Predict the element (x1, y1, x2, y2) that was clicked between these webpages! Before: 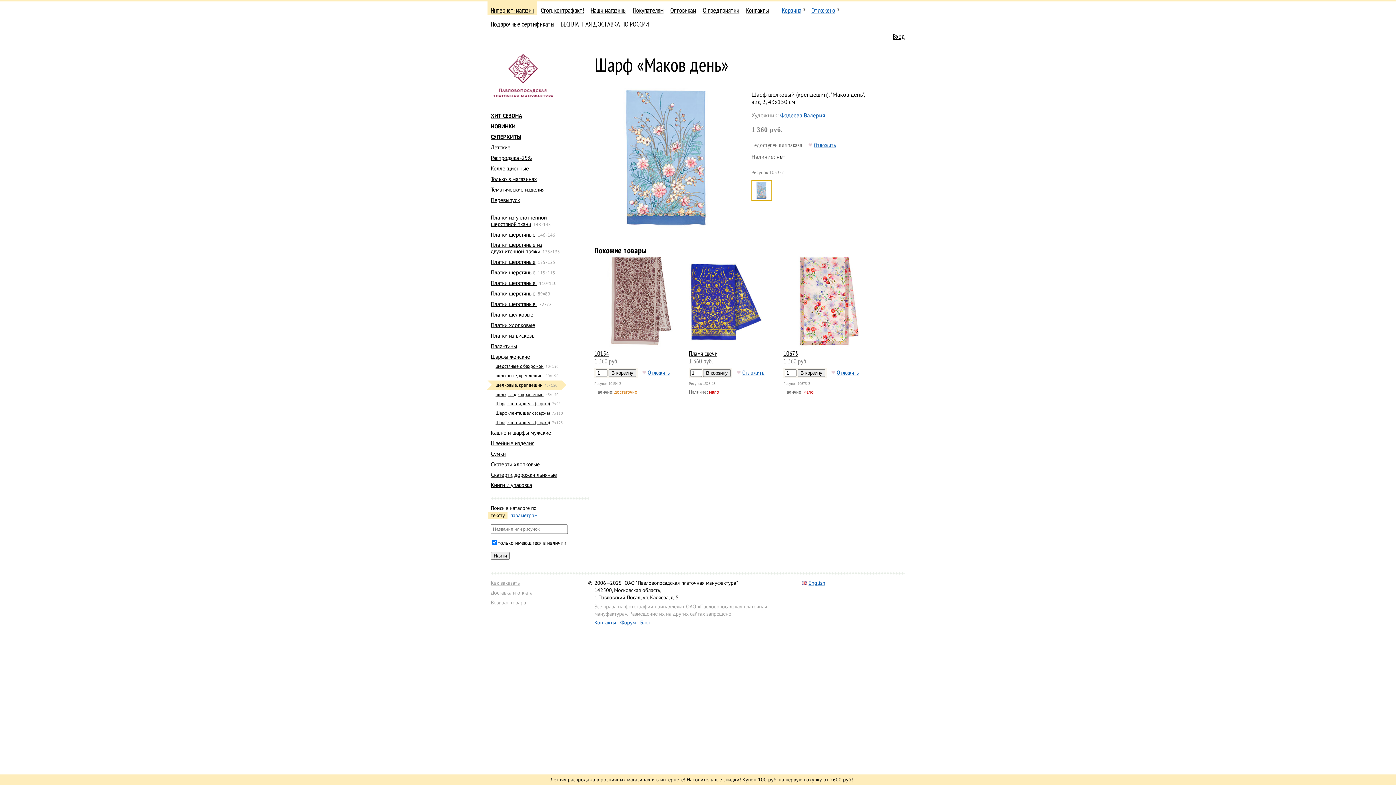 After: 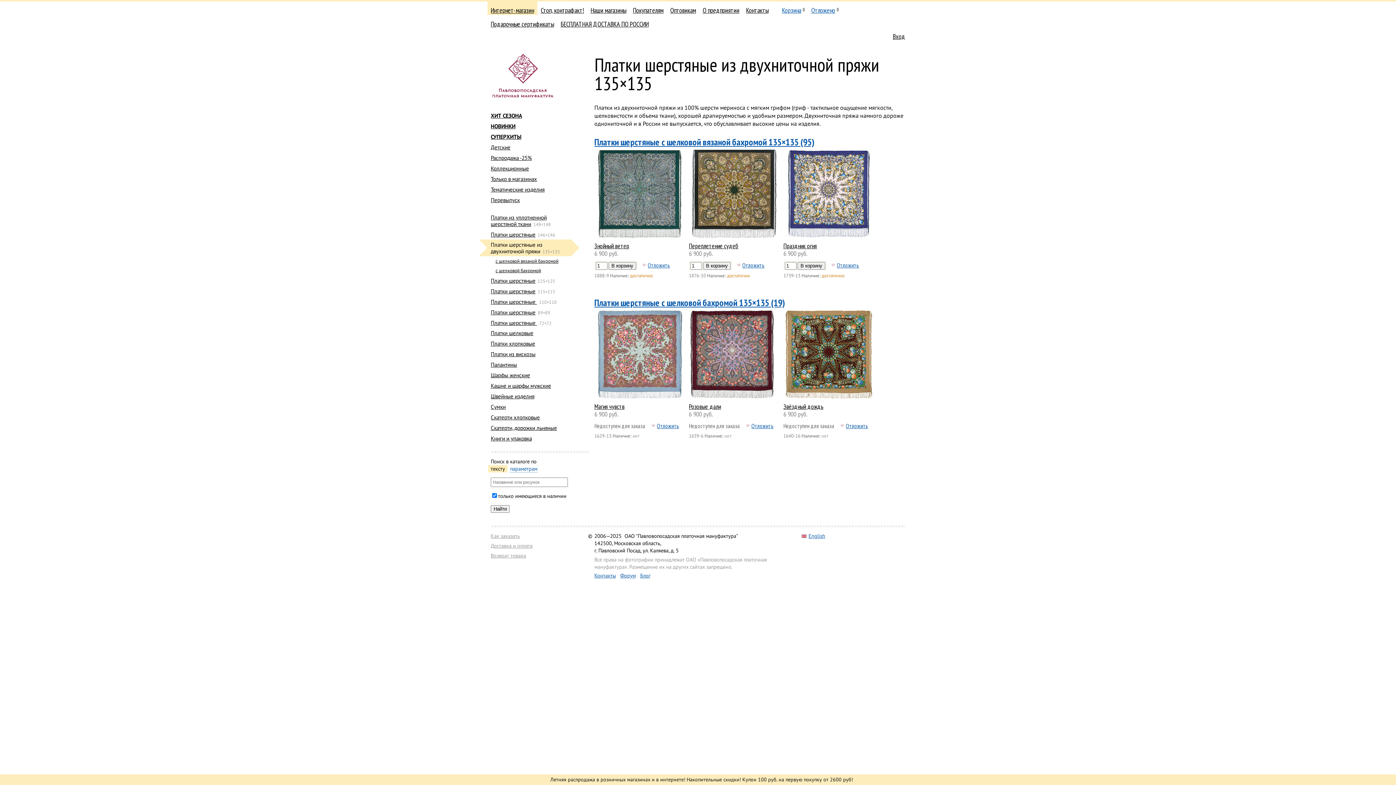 Action: bbox: (490, 241, 542, 255) label: Платки шерстяные из двухниточной пряжи